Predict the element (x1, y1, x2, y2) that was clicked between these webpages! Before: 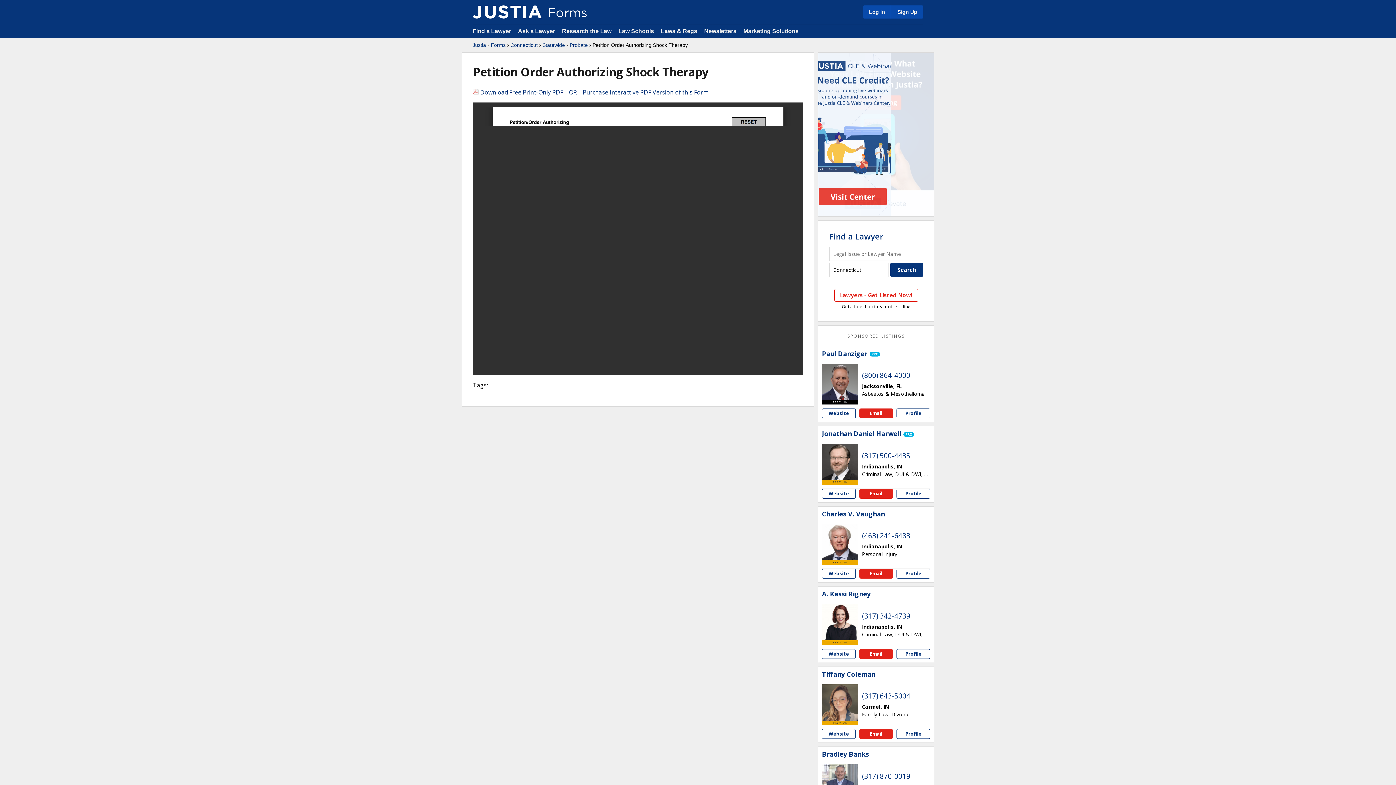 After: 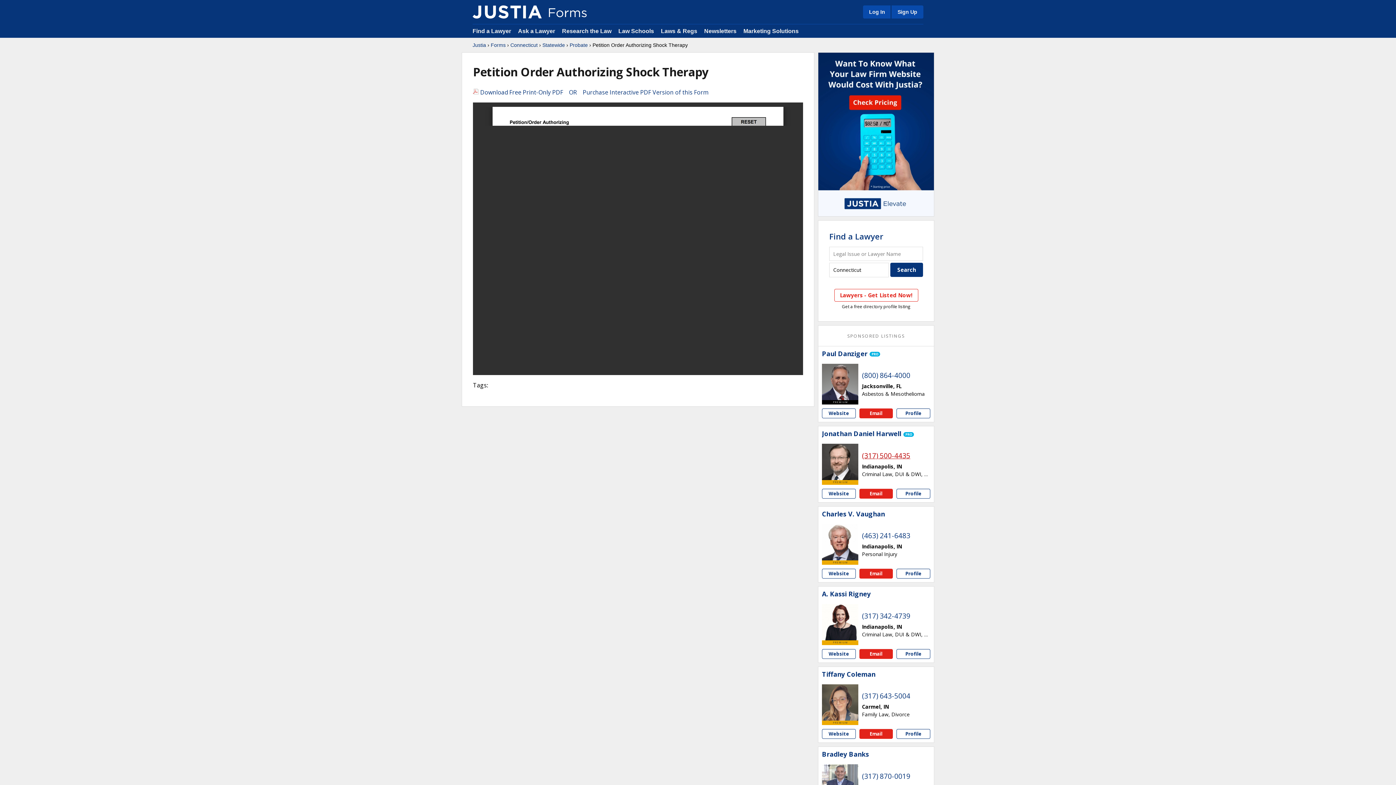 Action: label: (317) 500-4435 bbox: (862, 451, 910, 460)